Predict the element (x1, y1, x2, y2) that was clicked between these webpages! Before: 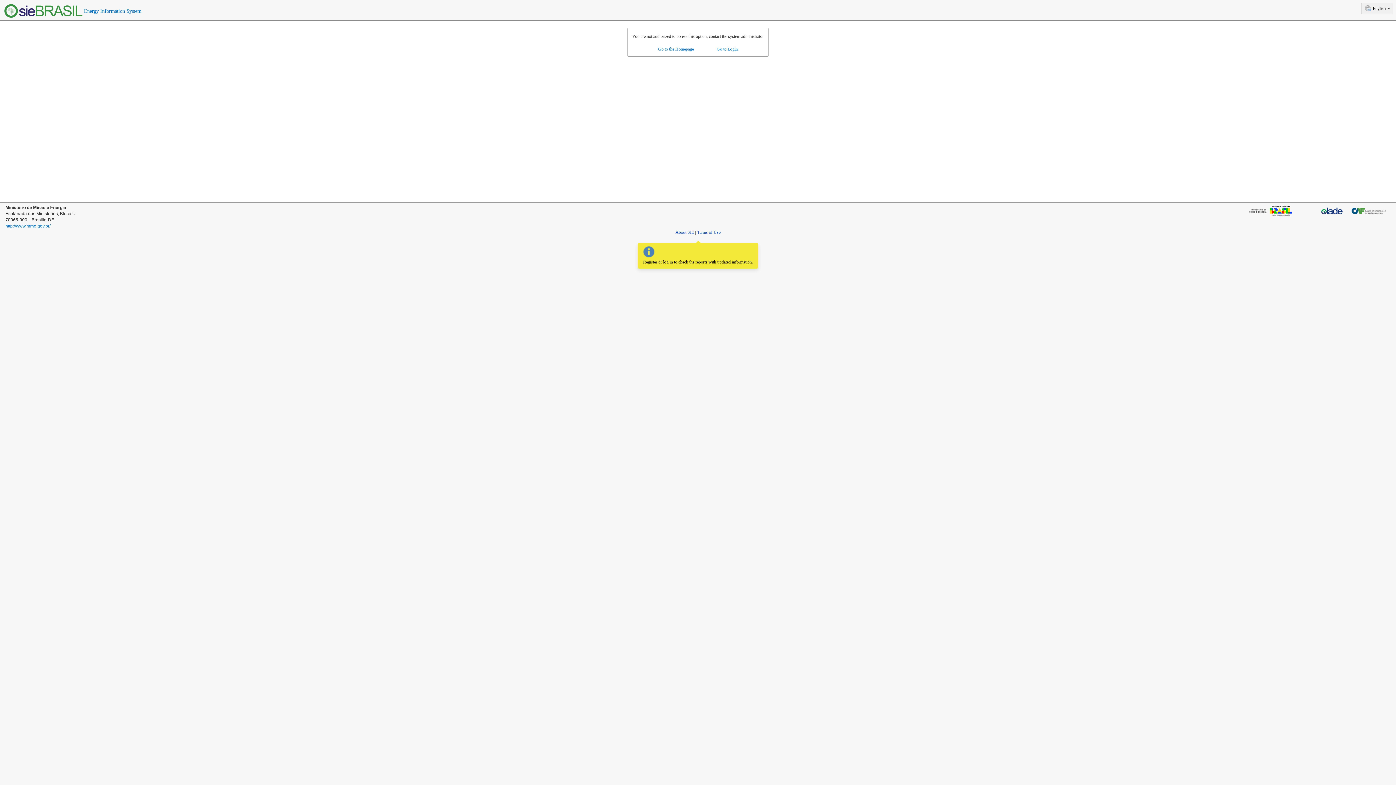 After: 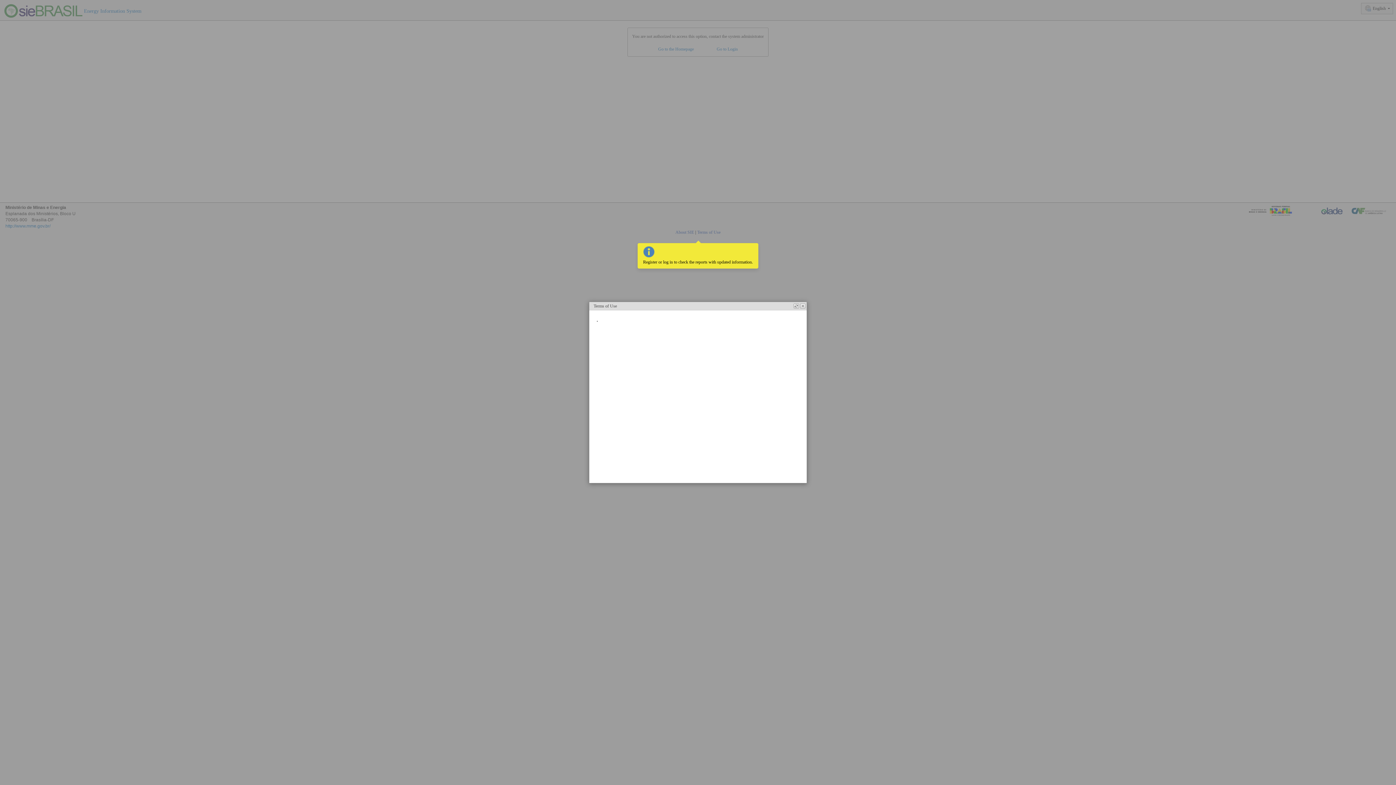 Action: bbox: (697, 229, 720, 234) label: Terms of Use